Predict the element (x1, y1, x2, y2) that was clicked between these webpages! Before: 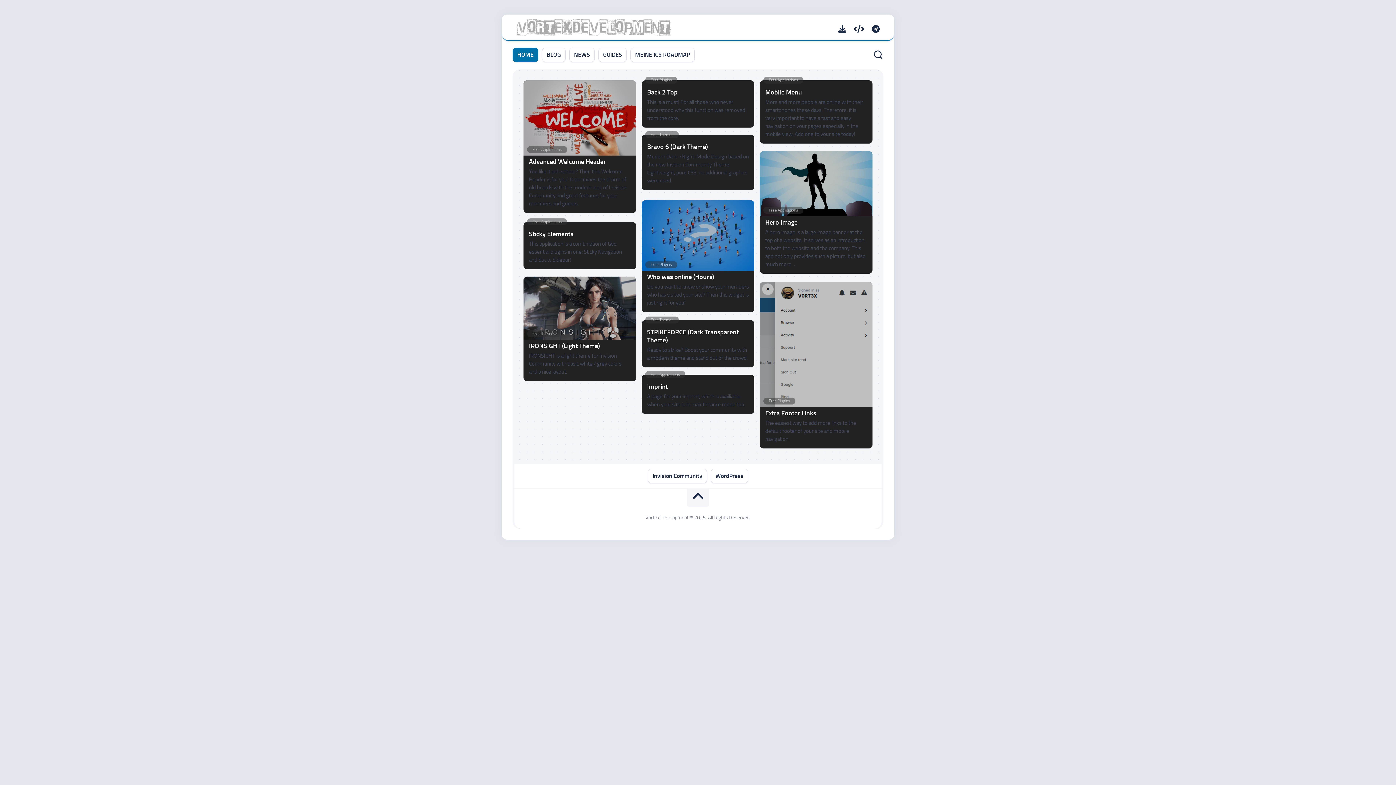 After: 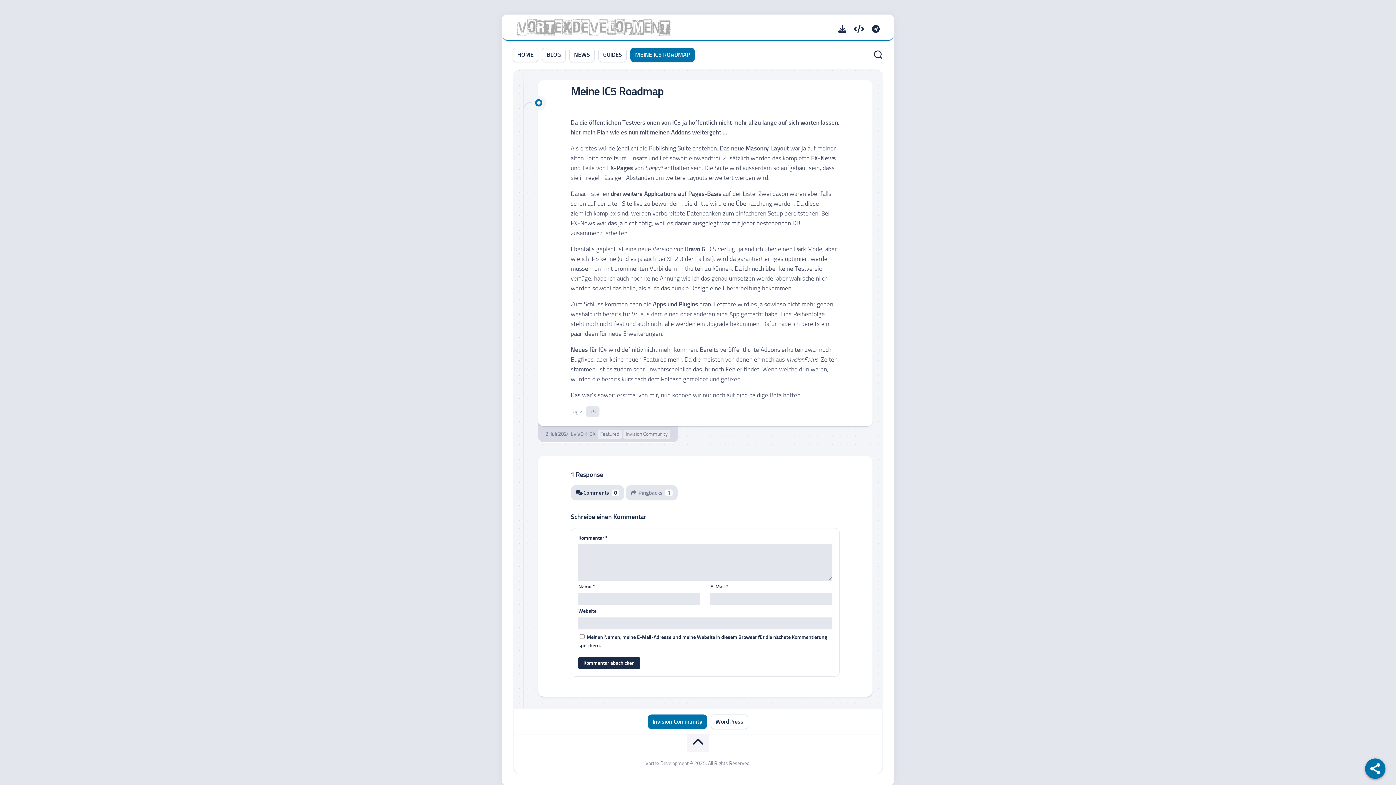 Action: label: MEINE IC5 ROADMAP bbox: (635, 50, 690, 58)